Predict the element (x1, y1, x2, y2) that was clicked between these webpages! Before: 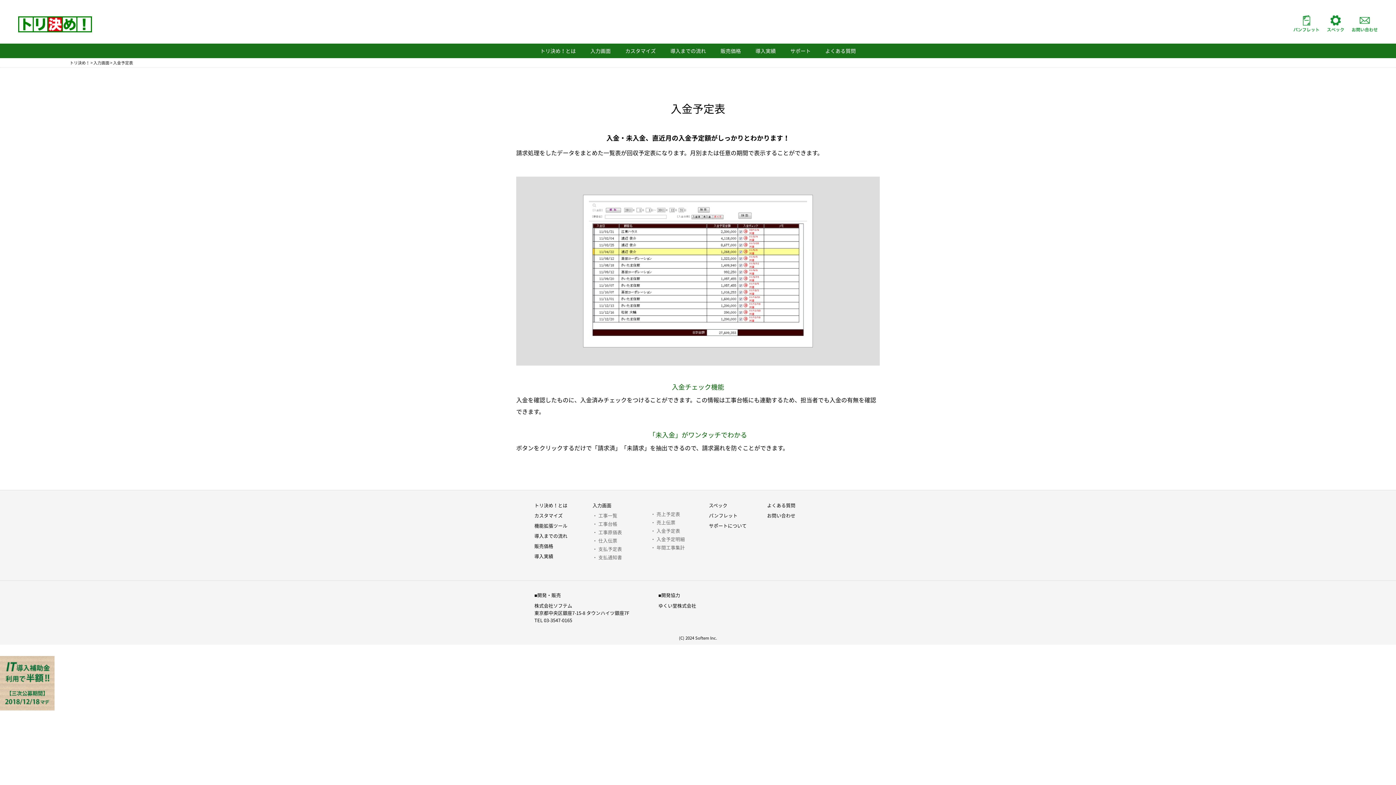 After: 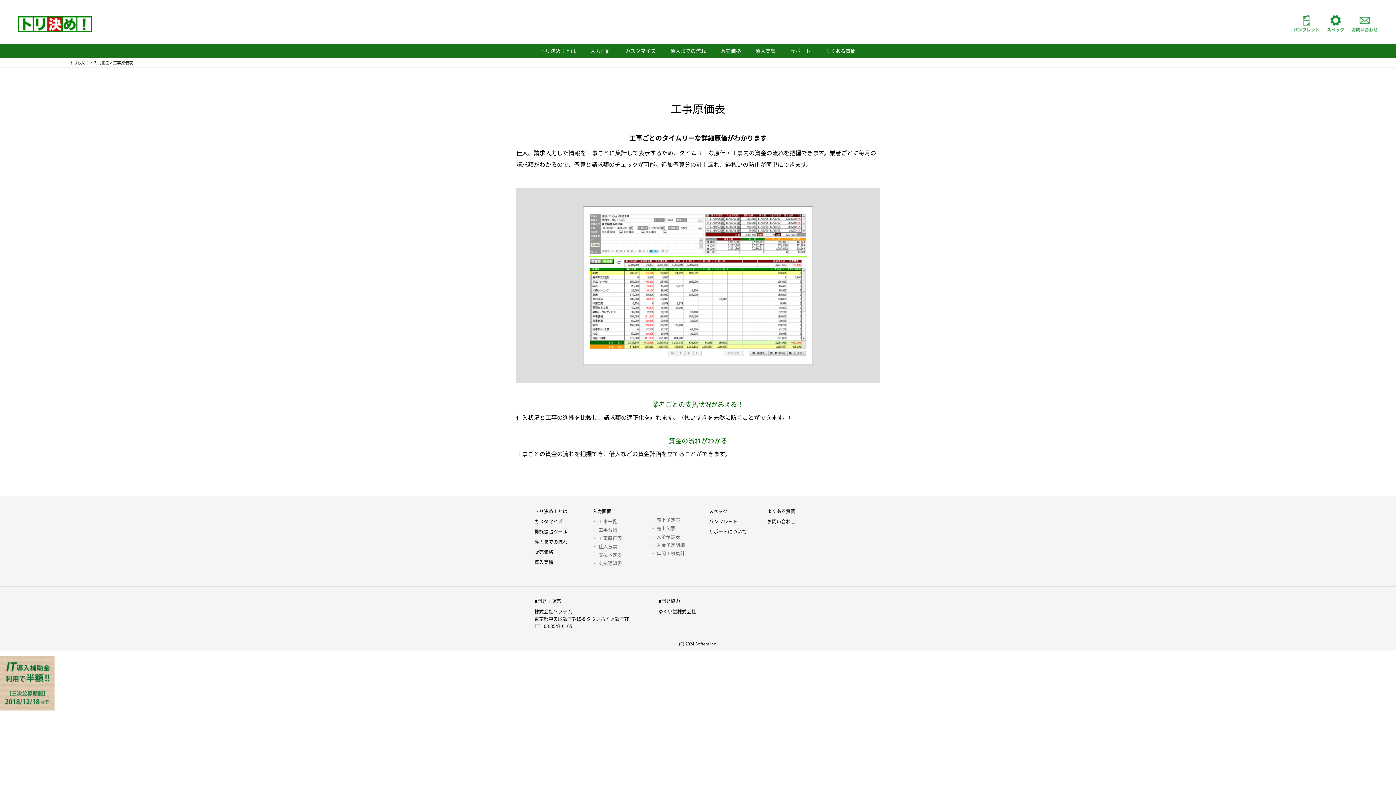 Action: bbox: (598, 529, 622, 536) label: 工事原価表